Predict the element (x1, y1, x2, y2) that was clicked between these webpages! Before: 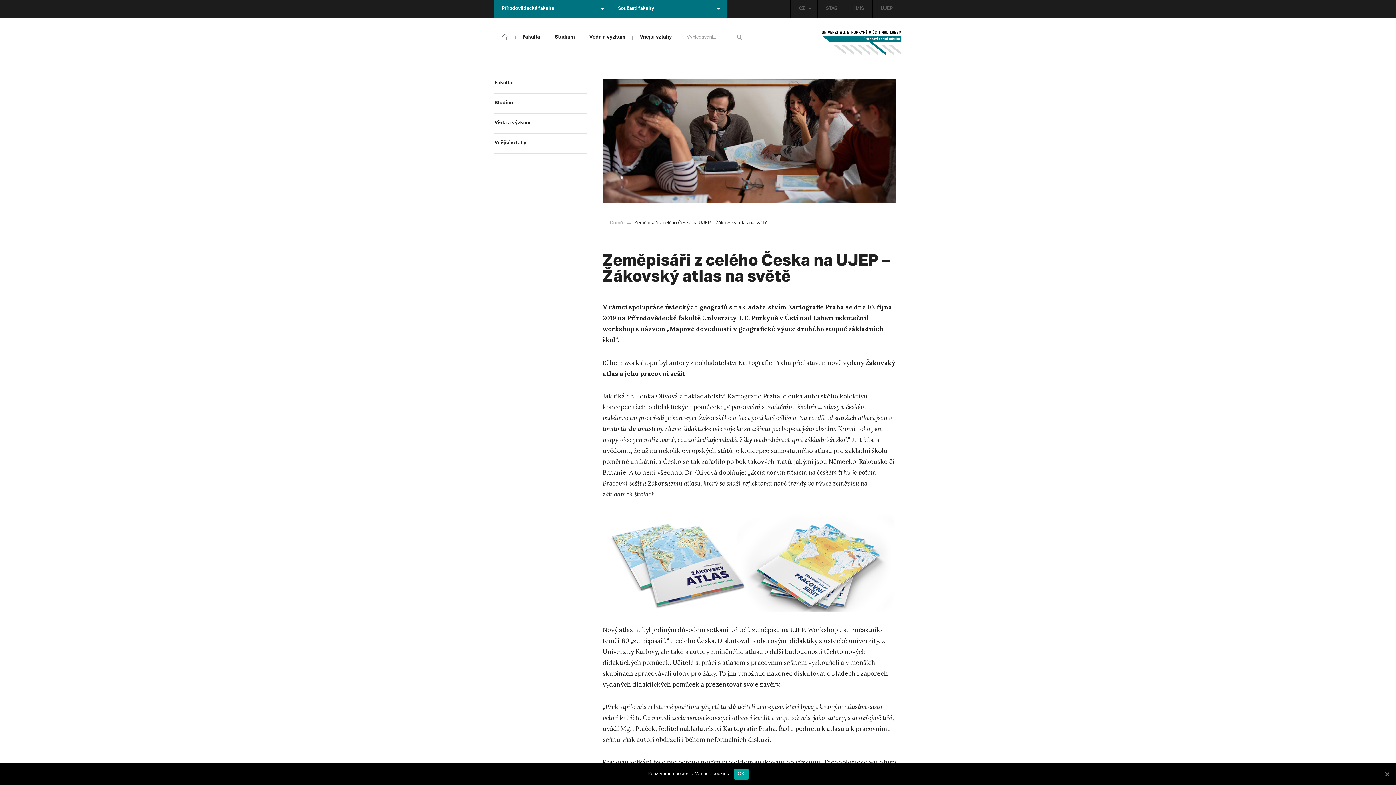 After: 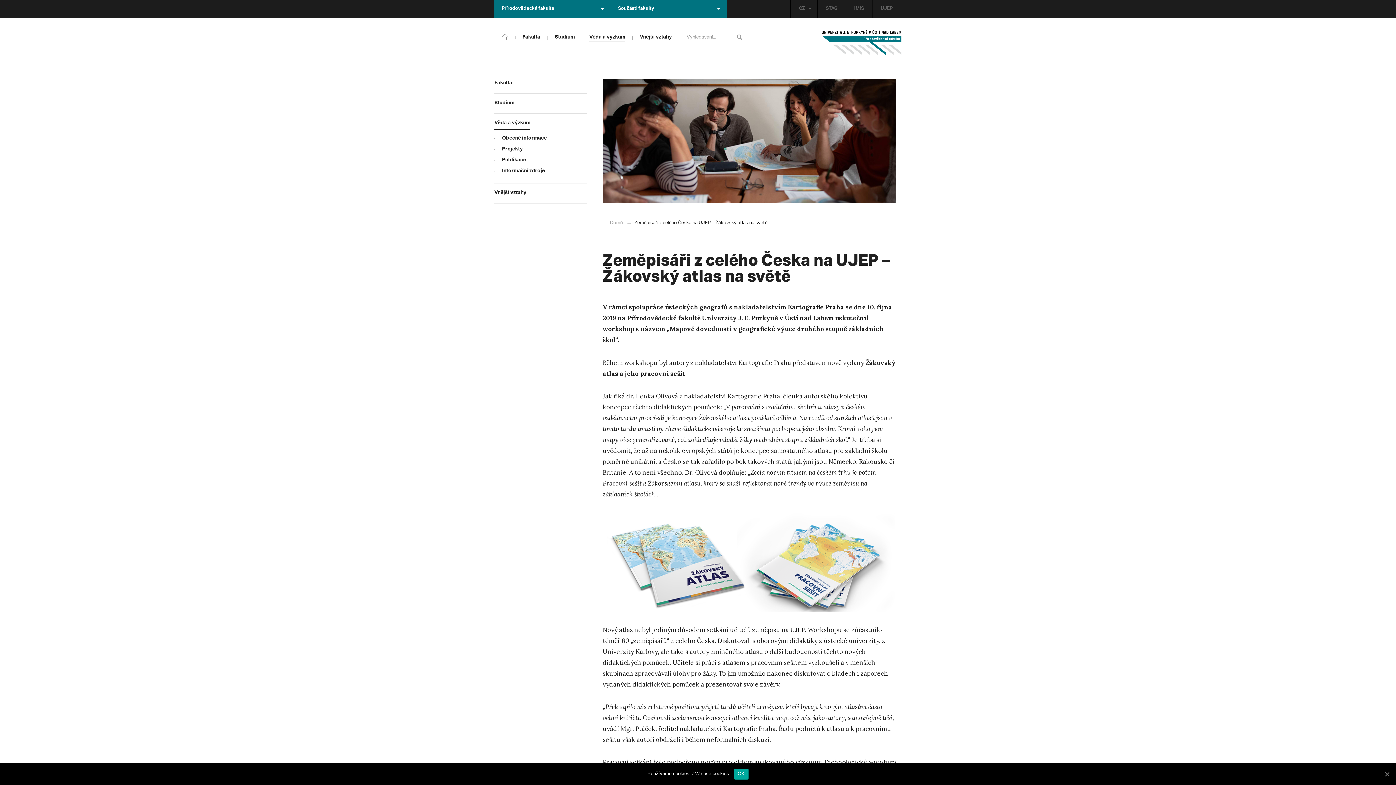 Action: bbox: (494, 114, 587, 133) label: Věda a výzkum